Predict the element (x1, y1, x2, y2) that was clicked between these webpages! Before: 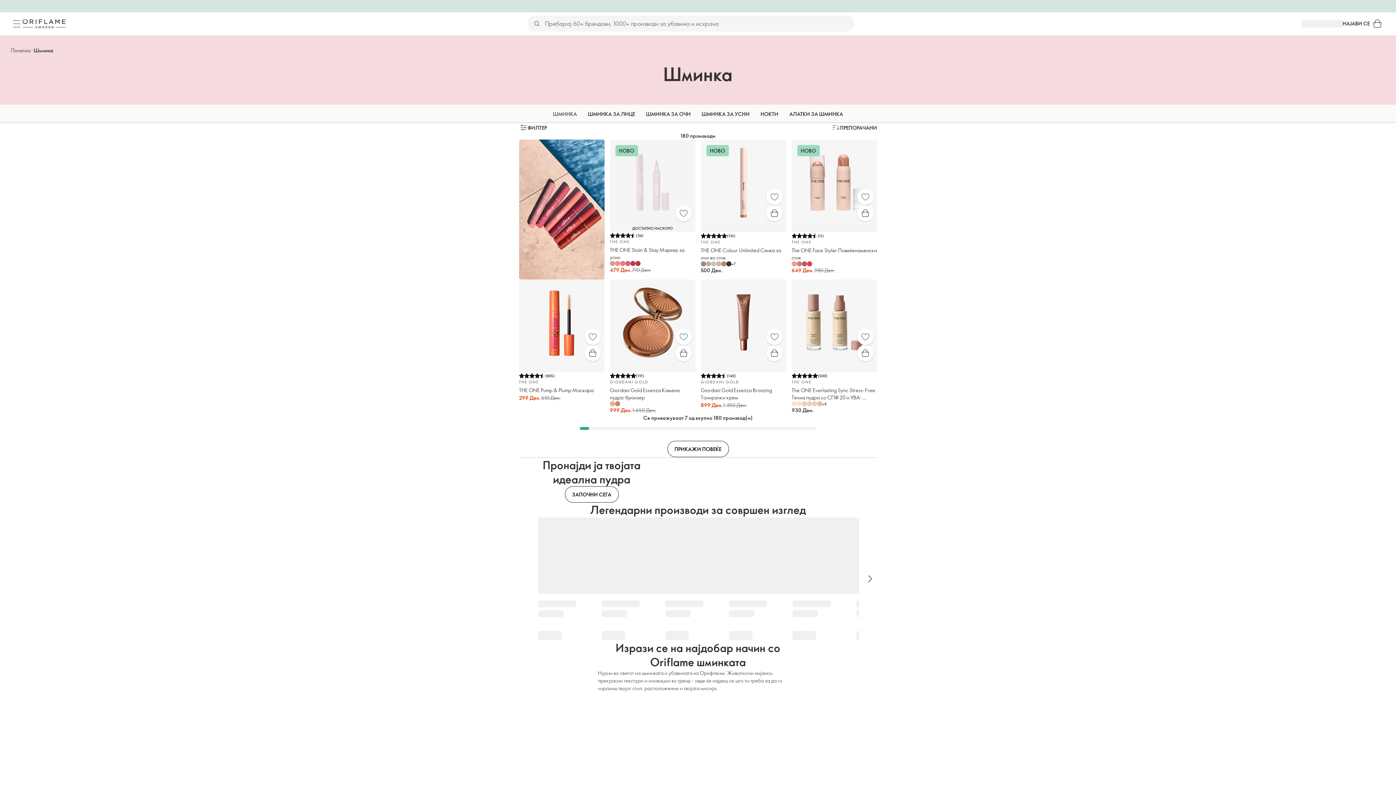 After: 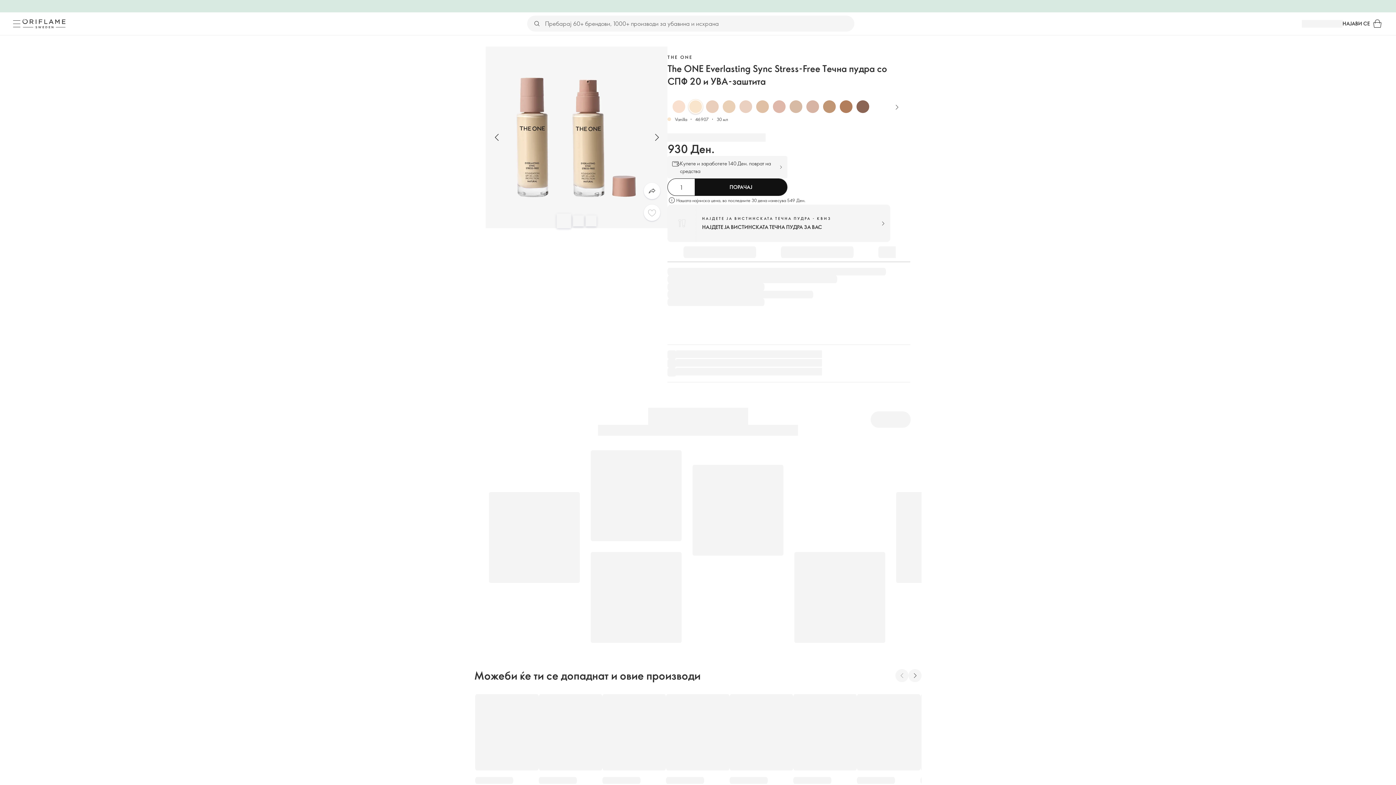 Action: bbox: (802, 401, 807, 406)